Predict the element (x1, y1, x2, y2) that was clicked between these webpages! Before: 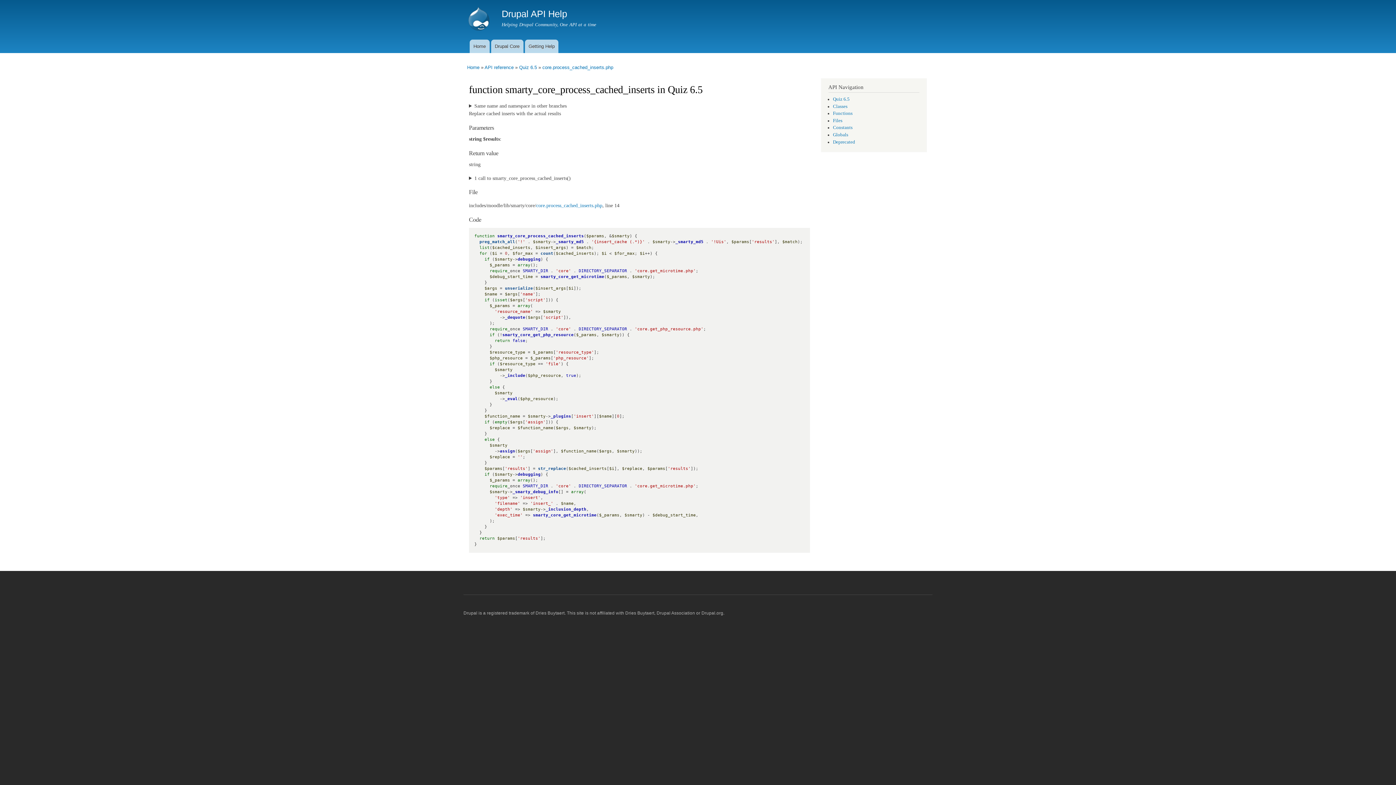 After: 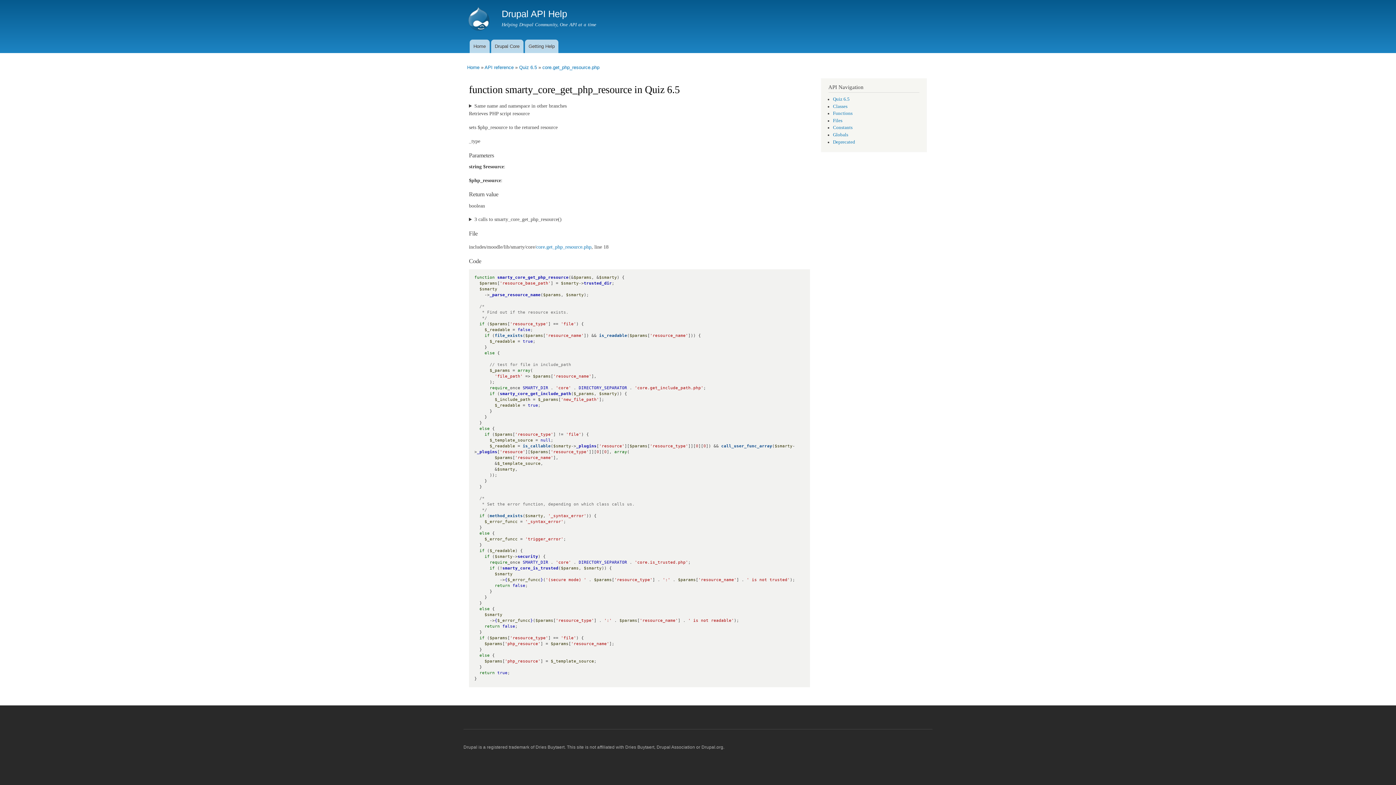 Action: bbox: (502, 332, 573, 337) label: smarty_core_get_php_resource